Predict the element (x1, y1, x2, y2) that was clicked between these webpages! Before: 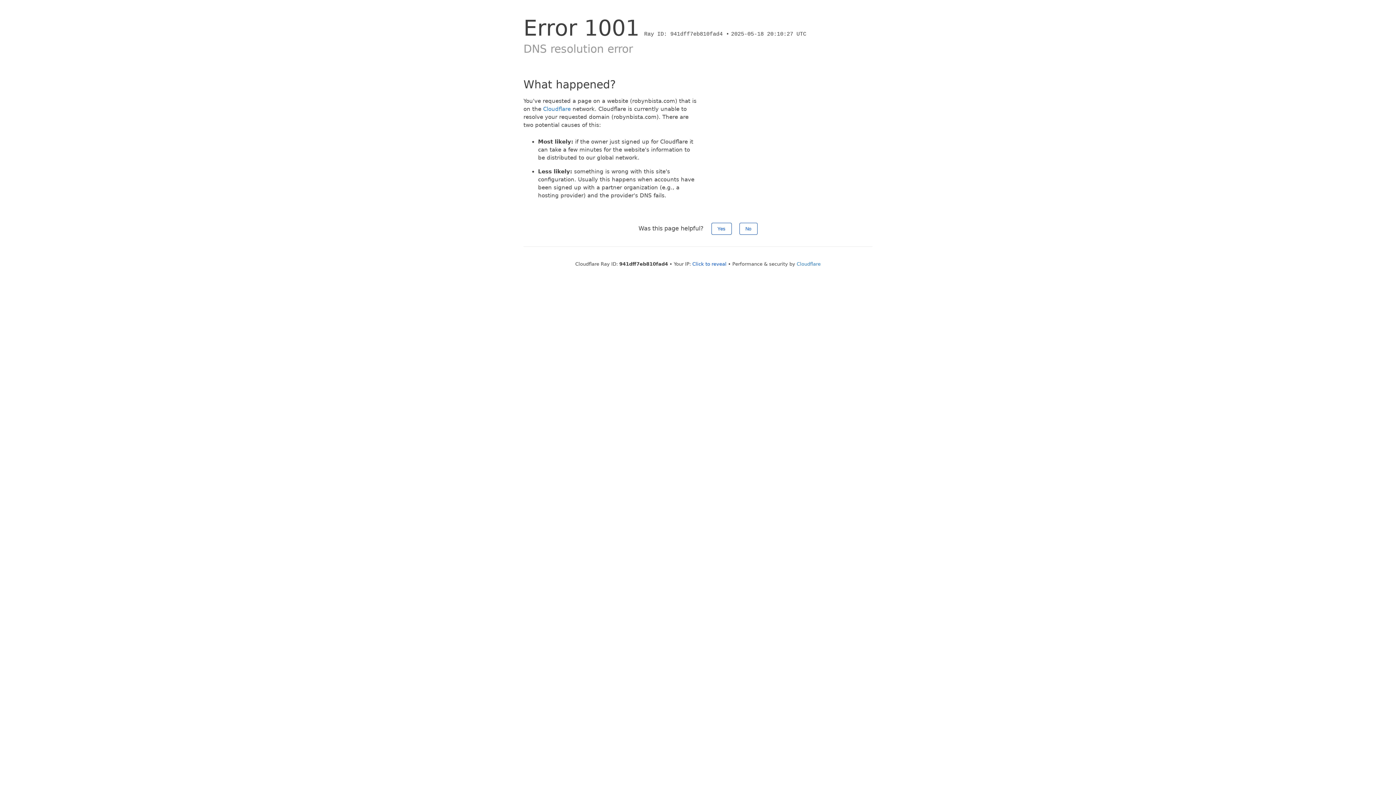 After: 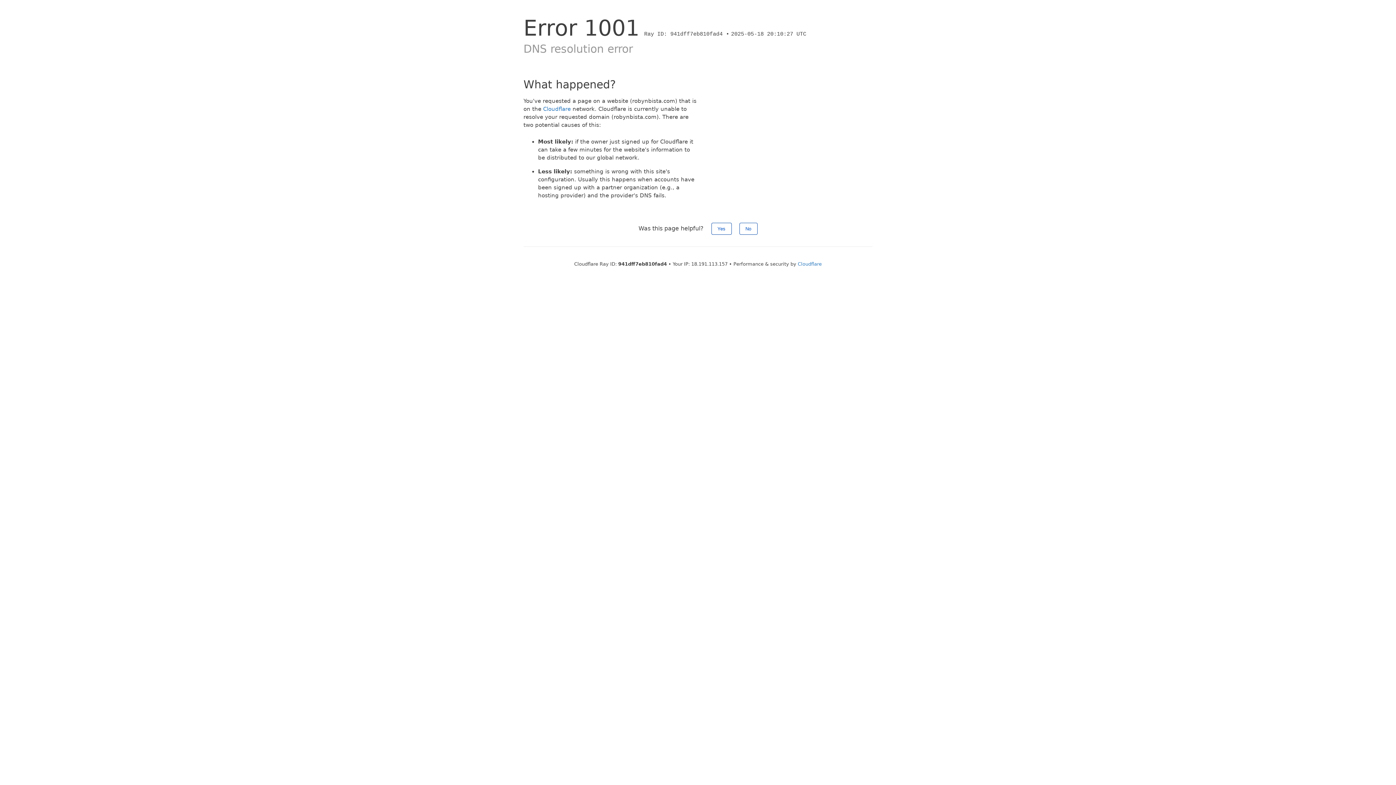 Action: label: Click to reveal bbox: (692, 261, 726, 266)